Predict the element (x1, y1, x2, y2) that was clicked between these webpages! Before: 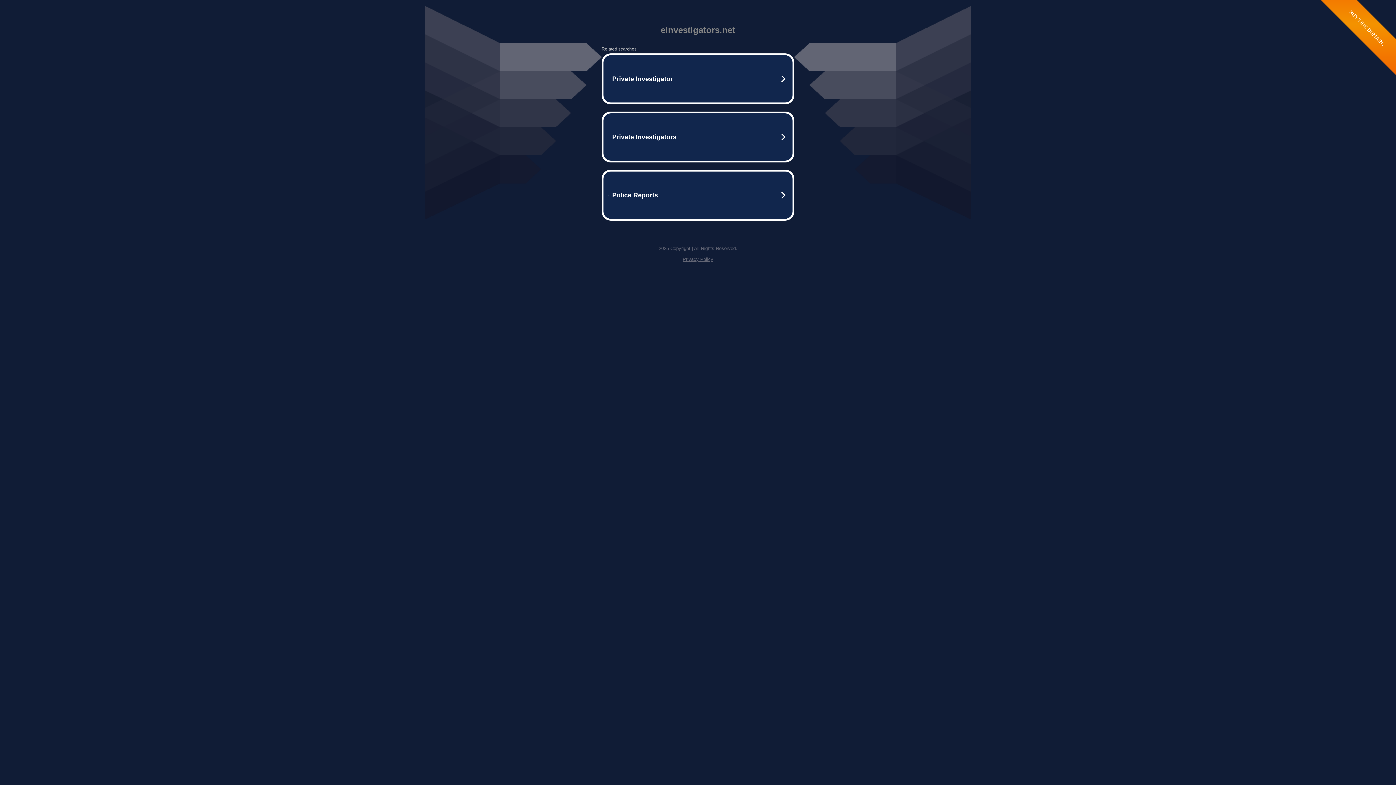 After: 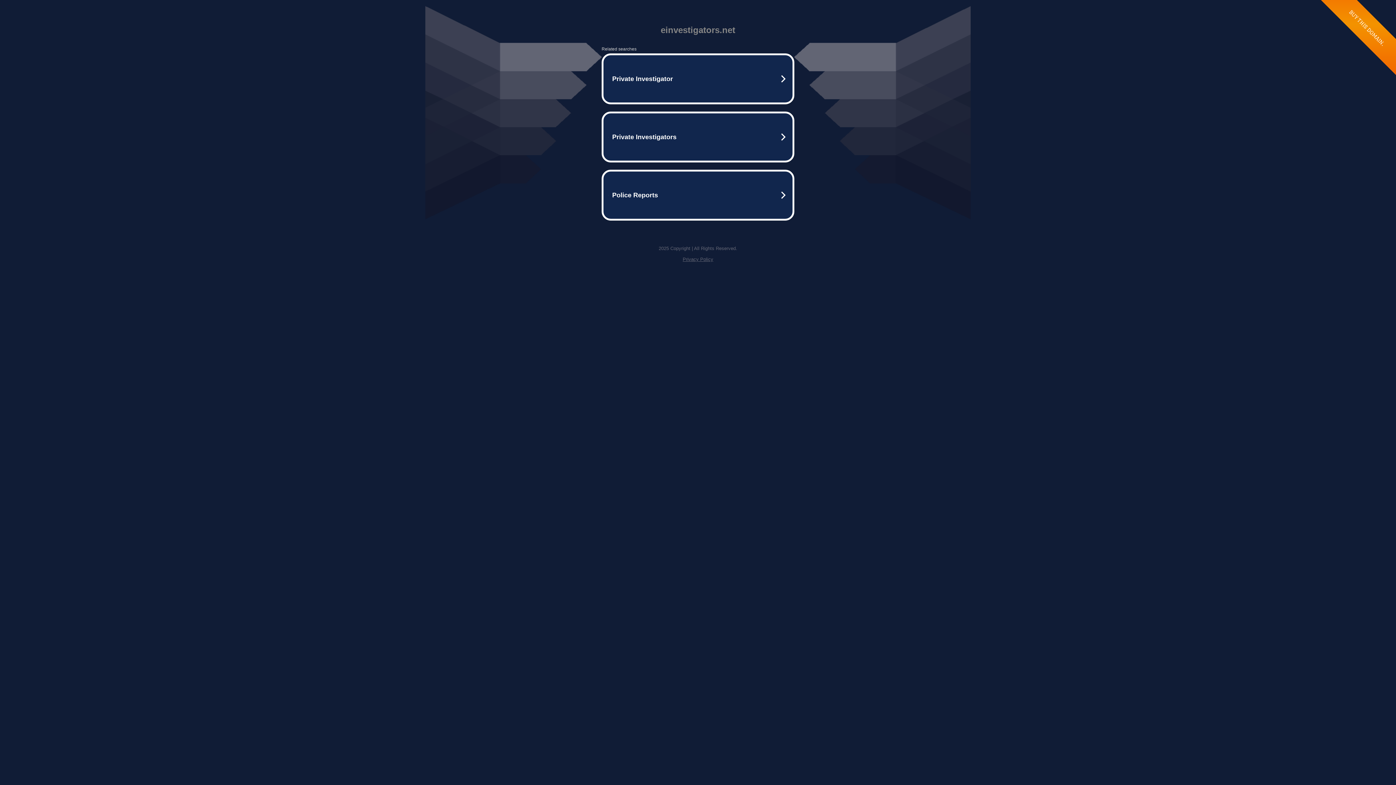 Action: label: Privacy Policy bbox: (682, 256, 713, 262)